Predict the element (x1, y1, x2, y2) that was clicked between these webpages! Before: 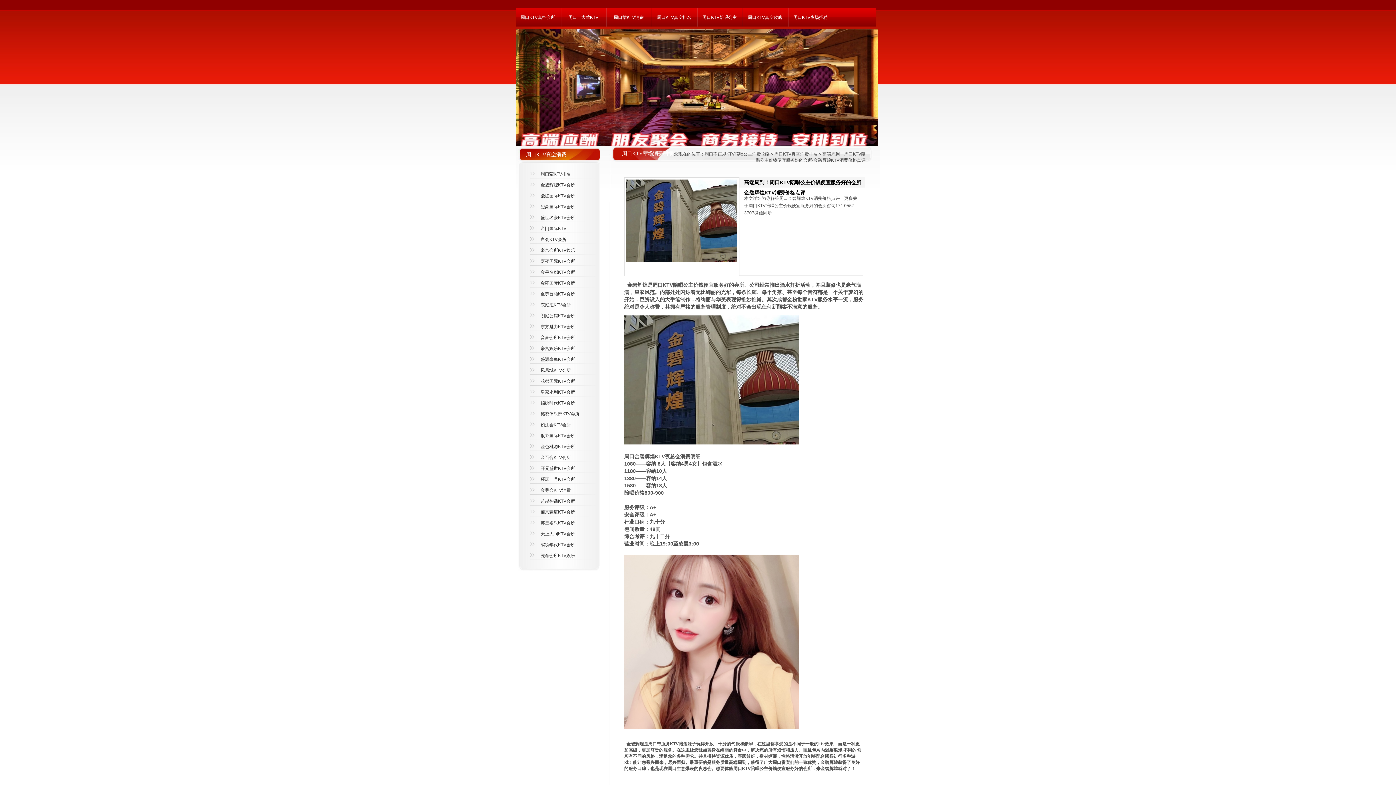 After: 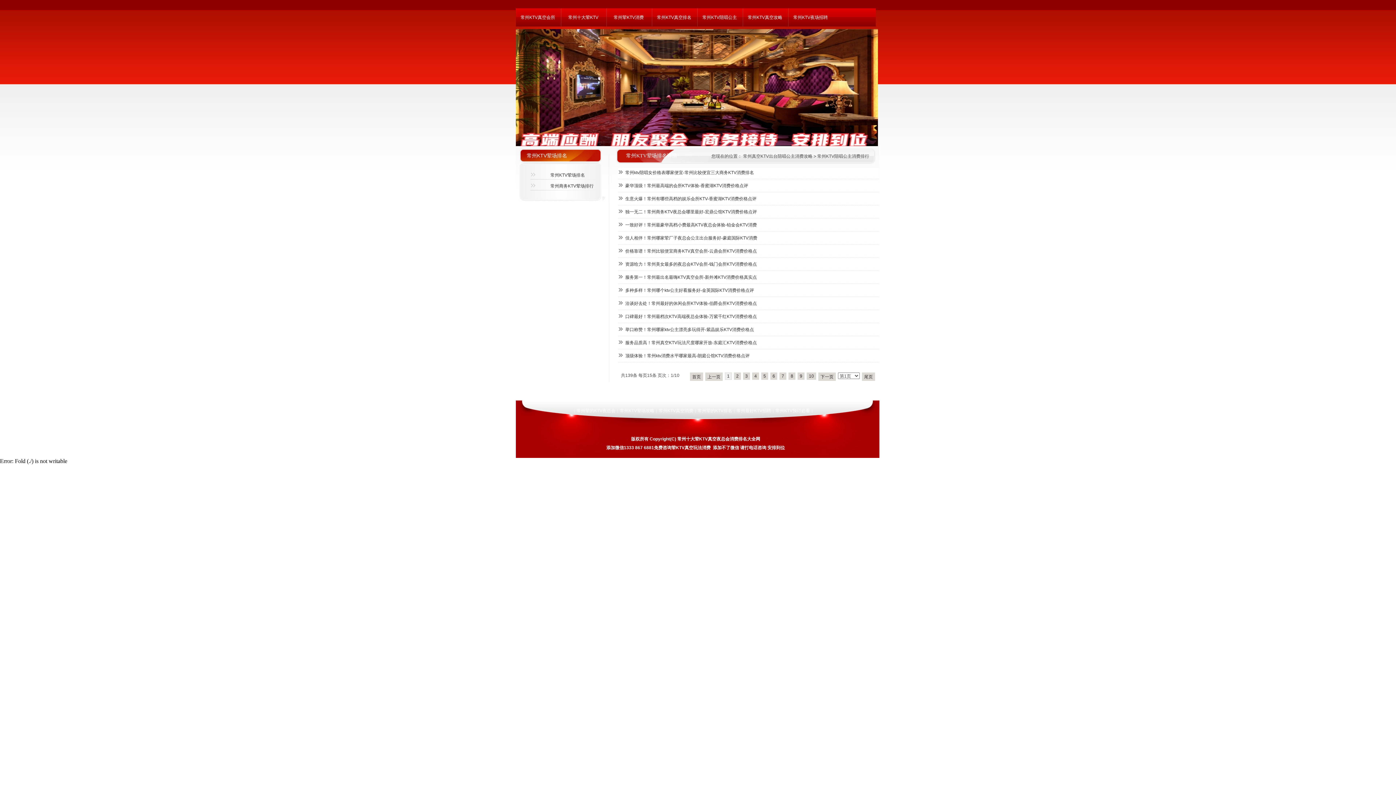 Action: bbox: (651, 8, 697, 26) label: 周口KTV真空排名